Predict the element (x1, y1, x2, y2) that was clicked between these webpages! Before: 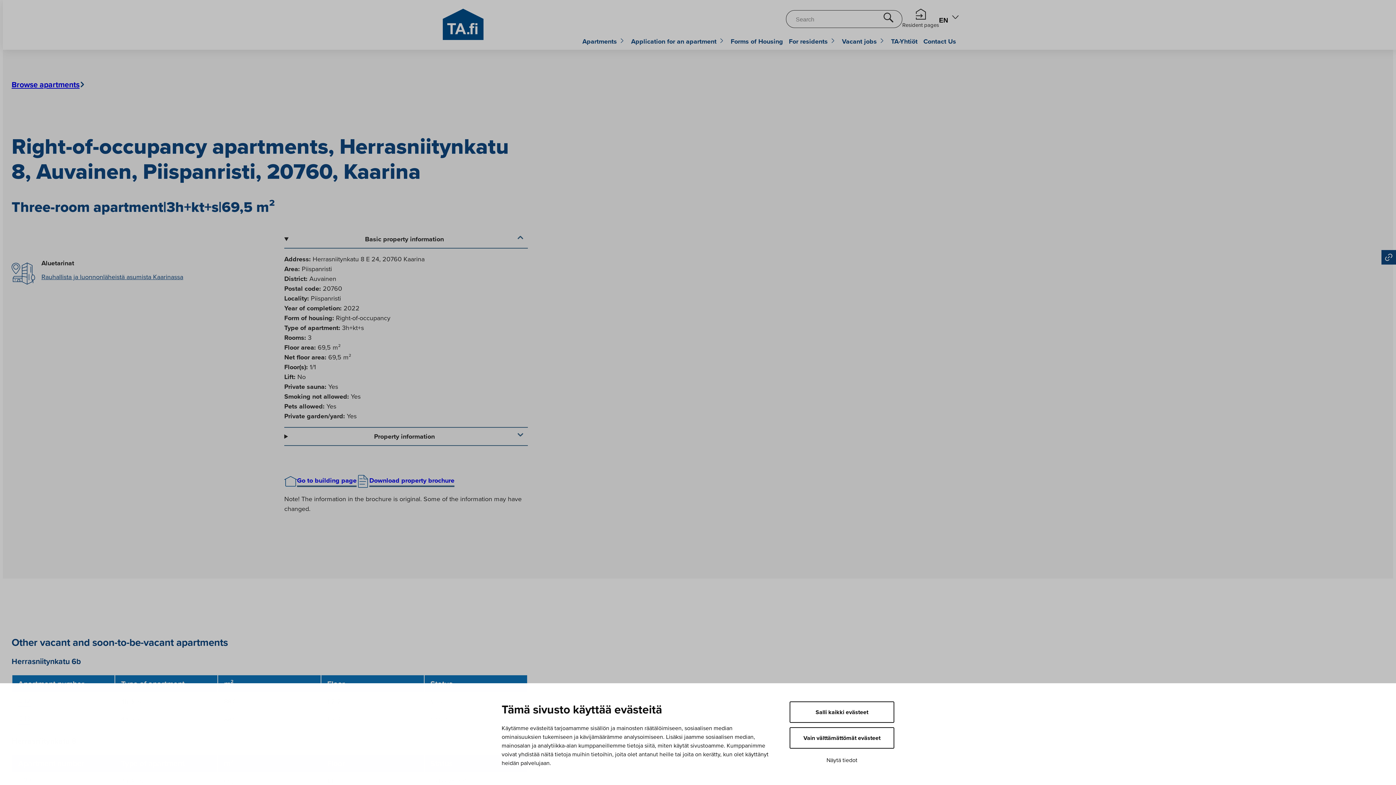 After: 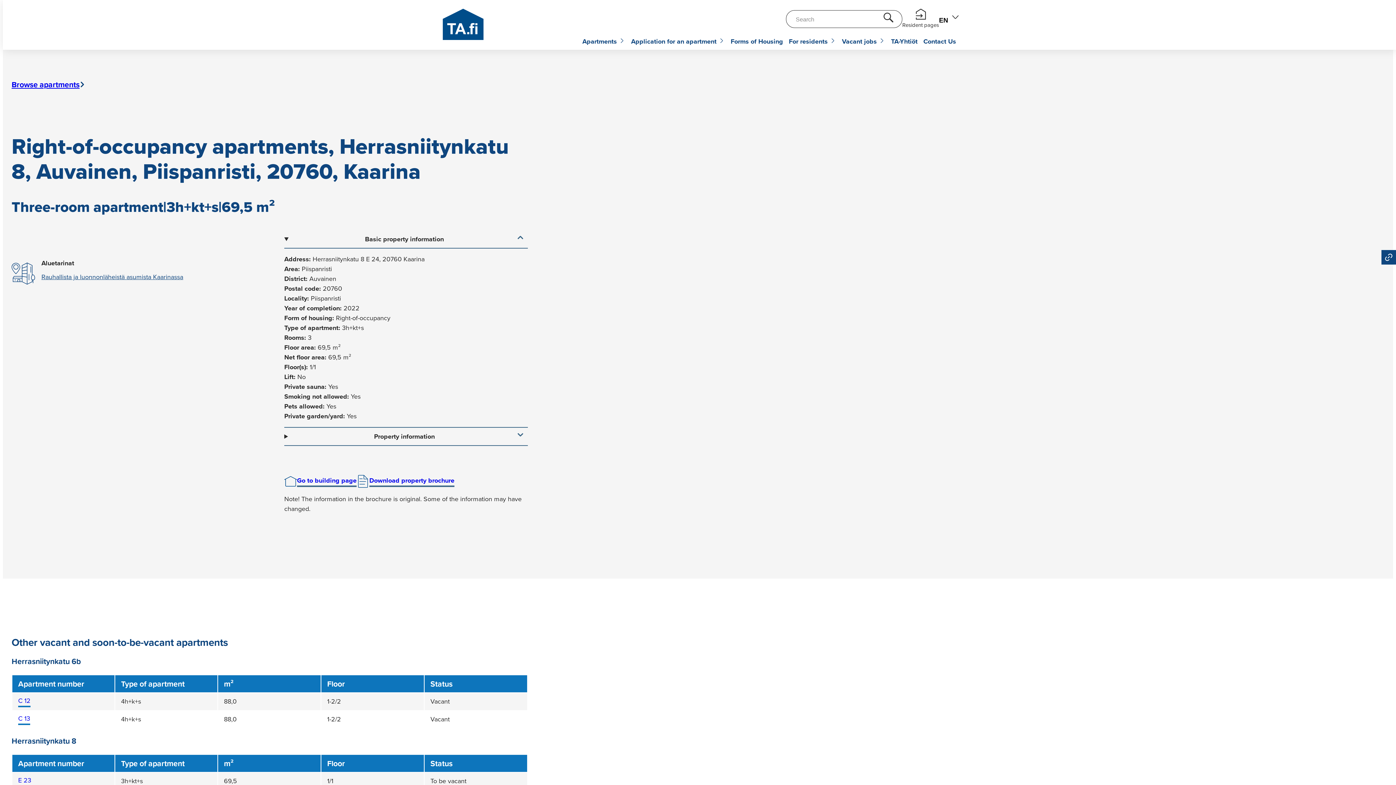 Action: bbox: (789, 701, 894, 723) label: Salli kaikki evästeet